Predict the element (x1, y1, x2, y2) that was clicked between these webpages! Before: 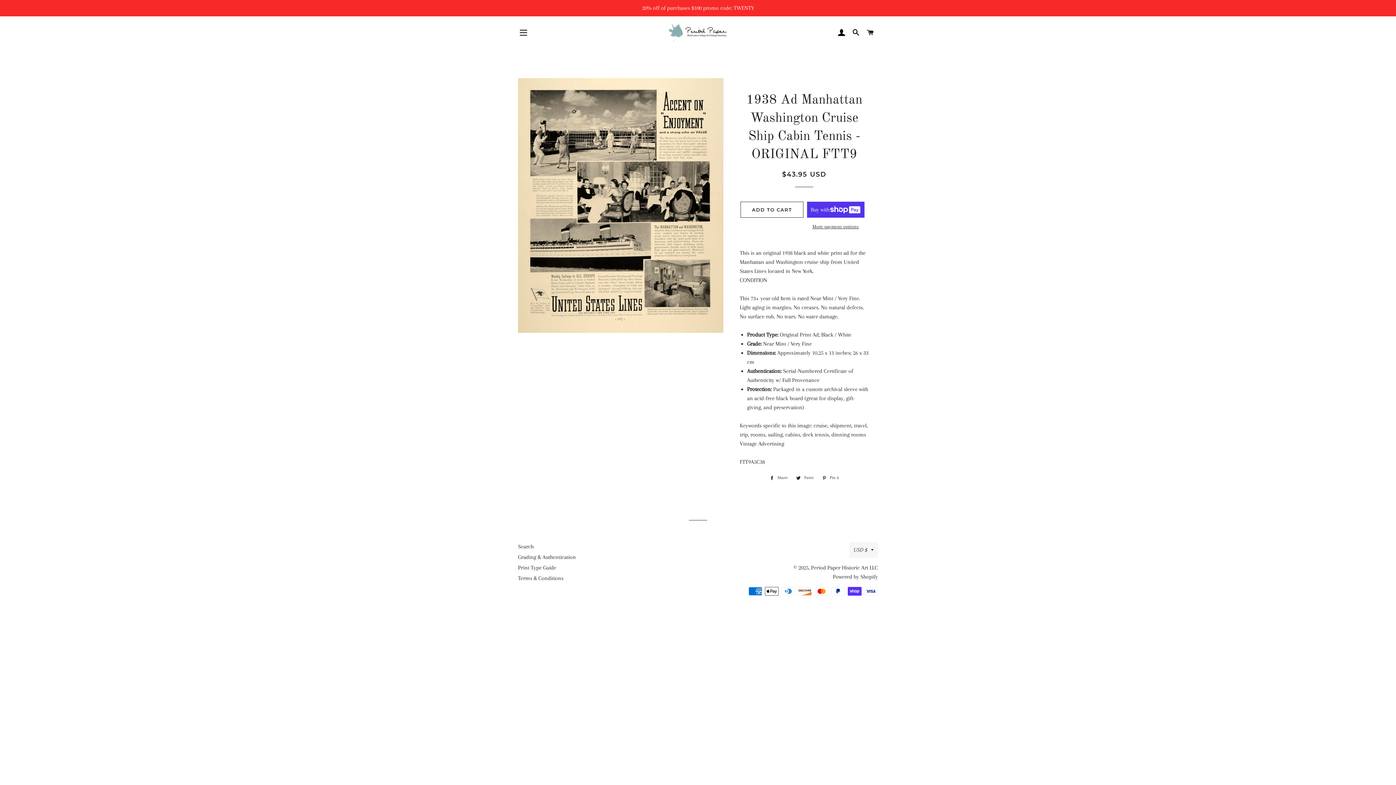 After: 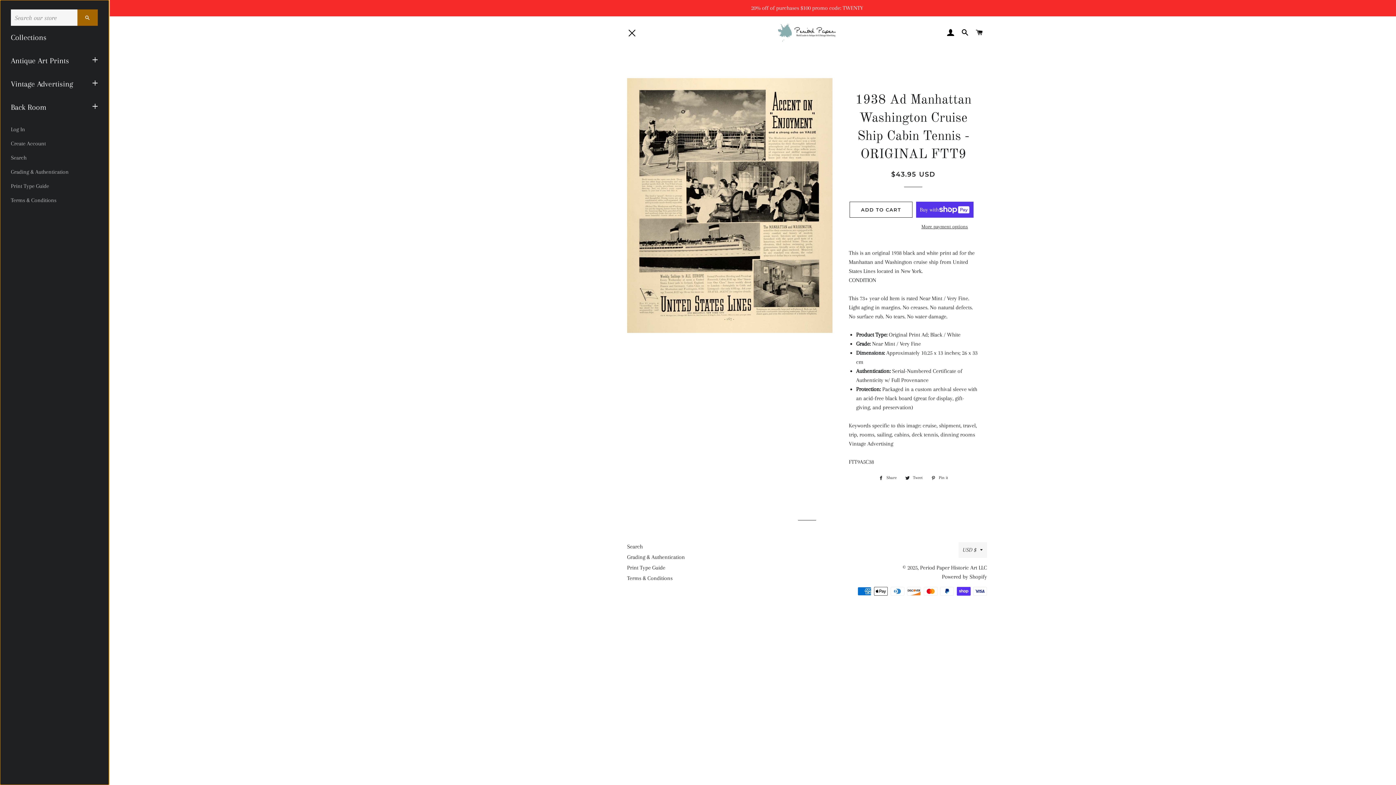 Action: bbox: (514, 23, 532, 41) label: SITE NAVIGATION